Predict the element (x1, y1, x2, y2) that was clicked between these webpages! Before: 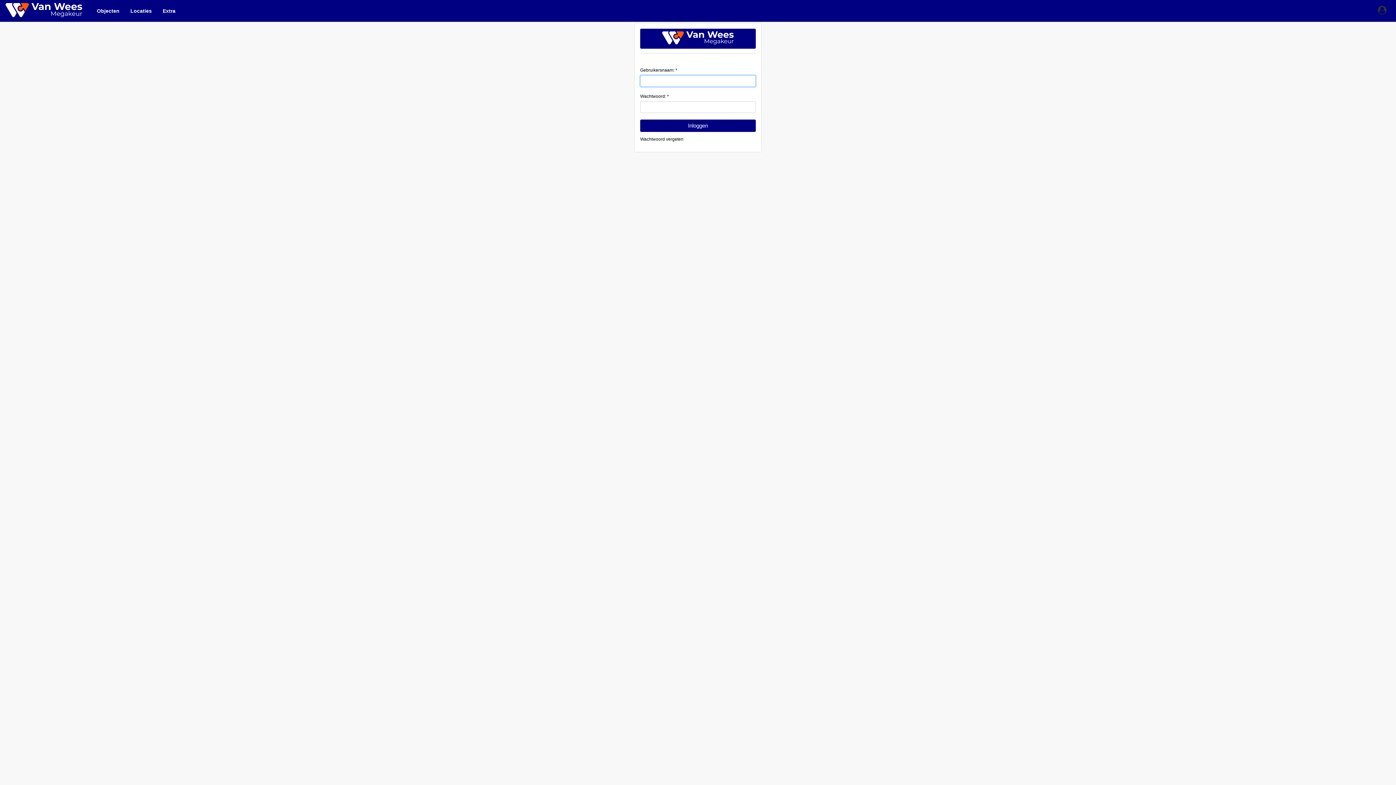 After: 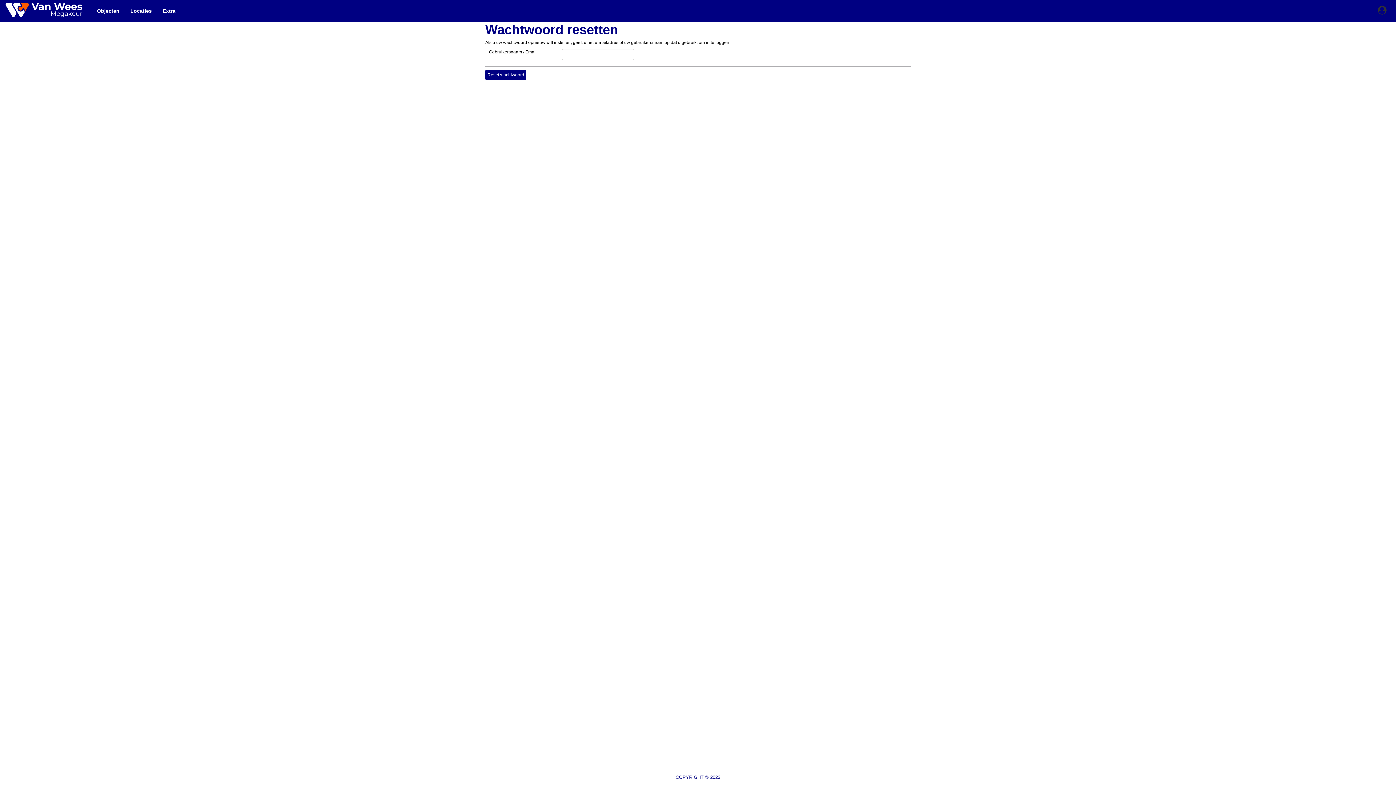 Action: label: Wachtwoord vergeten bbox: (640, 136, 683, 141)